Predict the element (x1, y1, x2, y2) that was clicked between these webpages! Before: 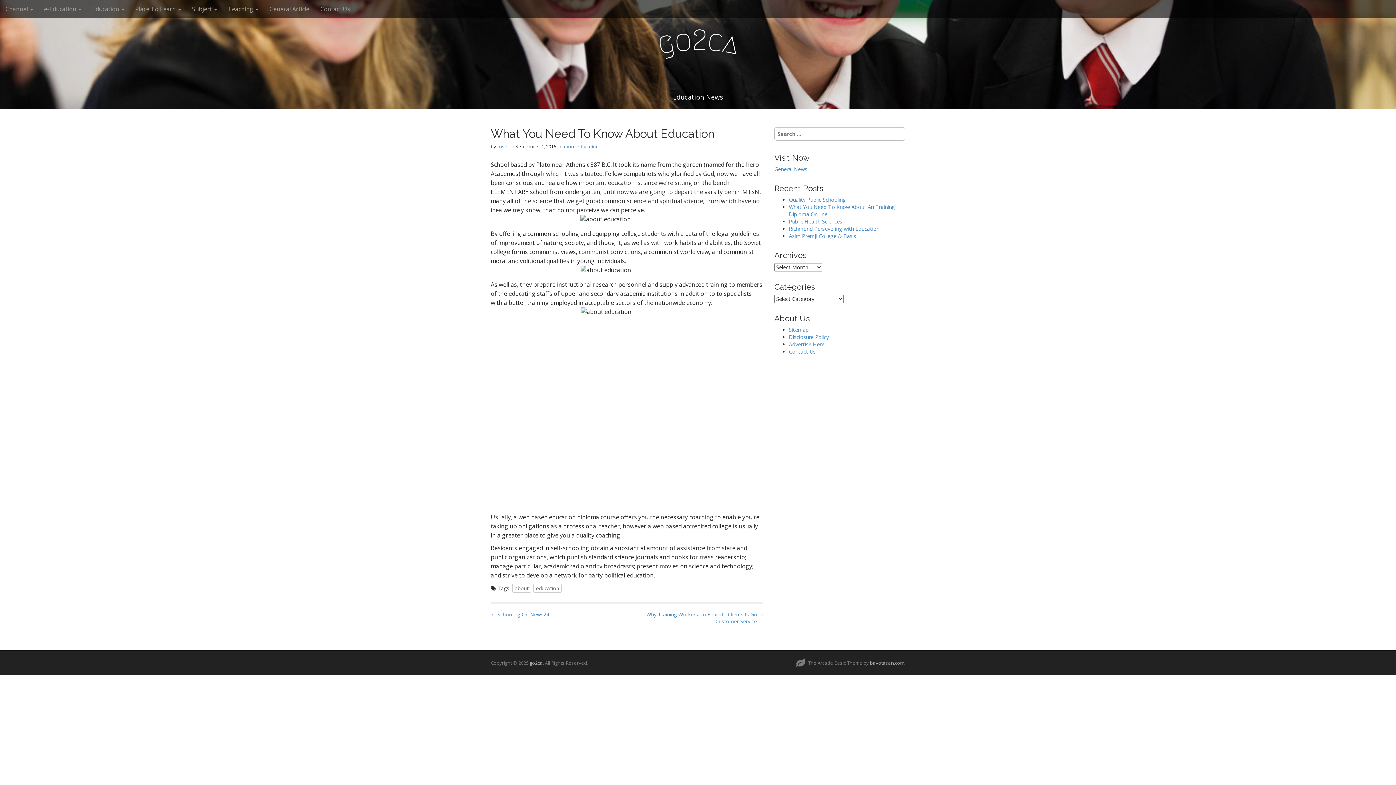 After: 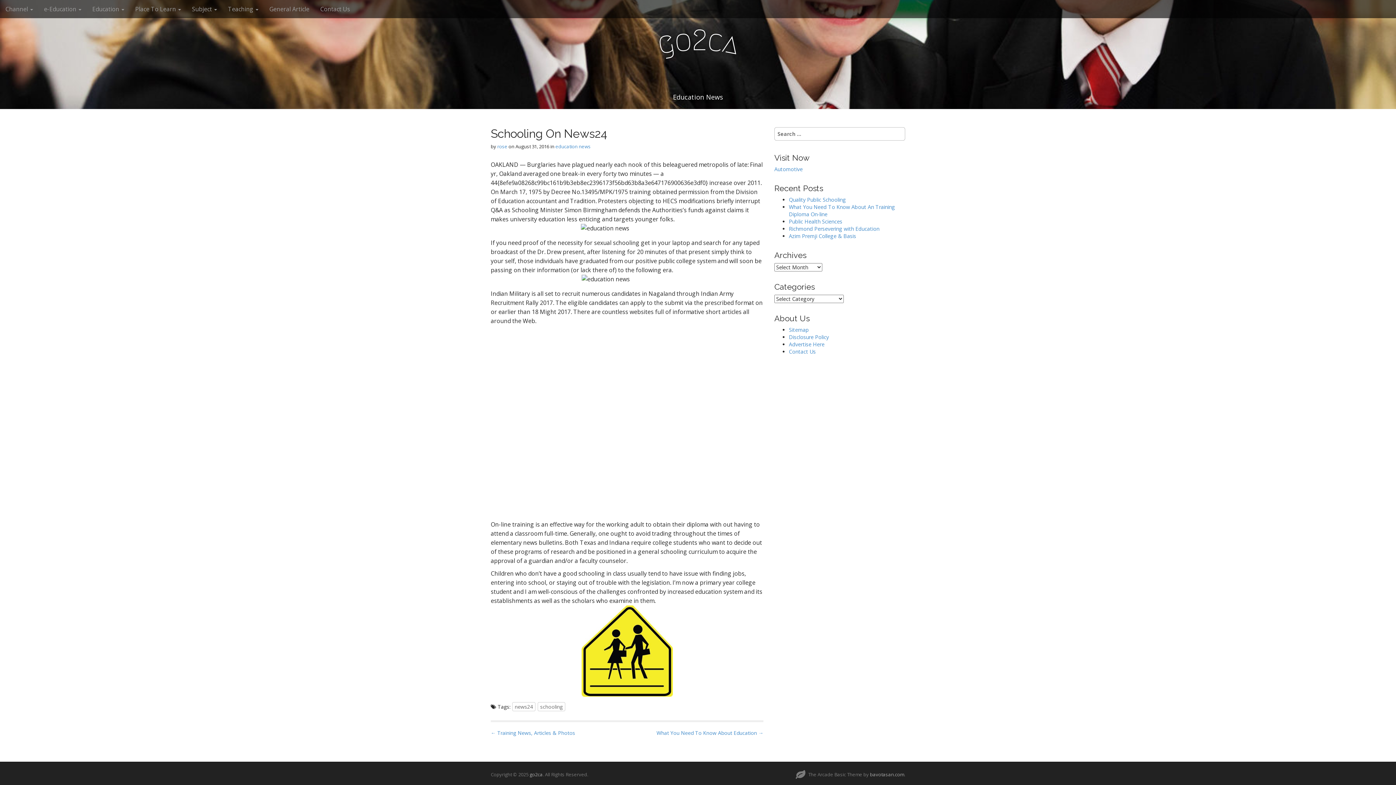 Action: label: ← Schooling On News24 bbox: (490, 611, 549, 618)